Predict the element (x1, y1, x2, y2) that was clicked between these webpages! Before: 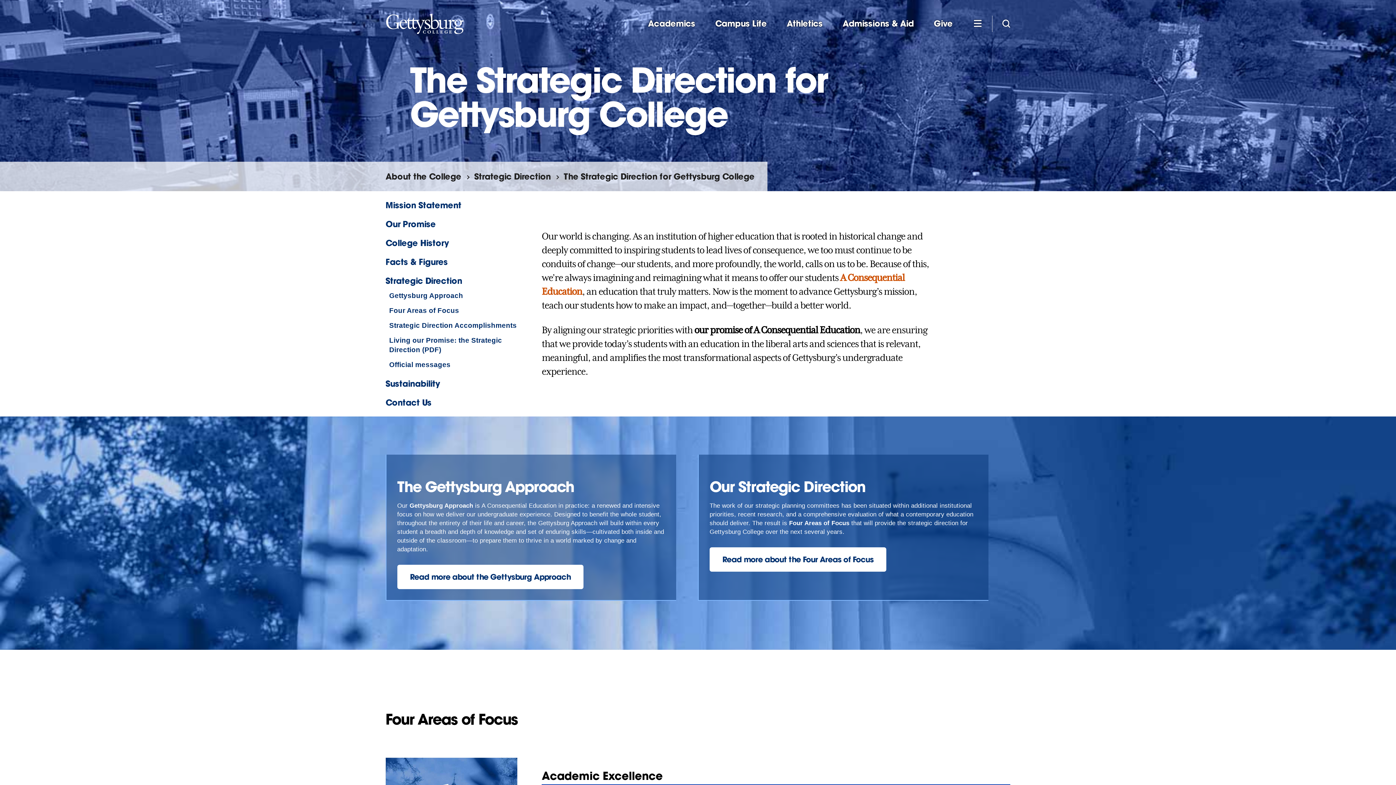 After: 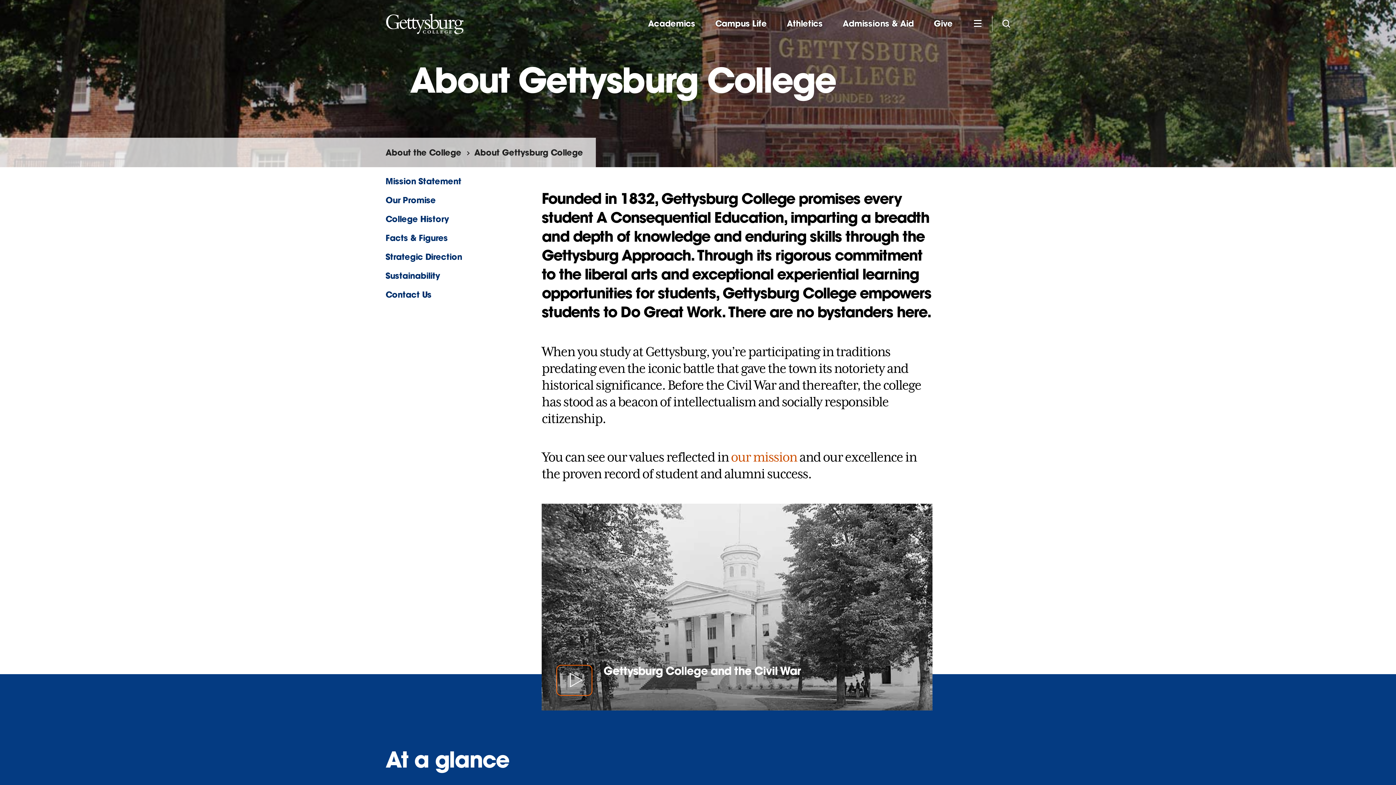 Action: bbox: (385, 161, 474, 191) label: About the College